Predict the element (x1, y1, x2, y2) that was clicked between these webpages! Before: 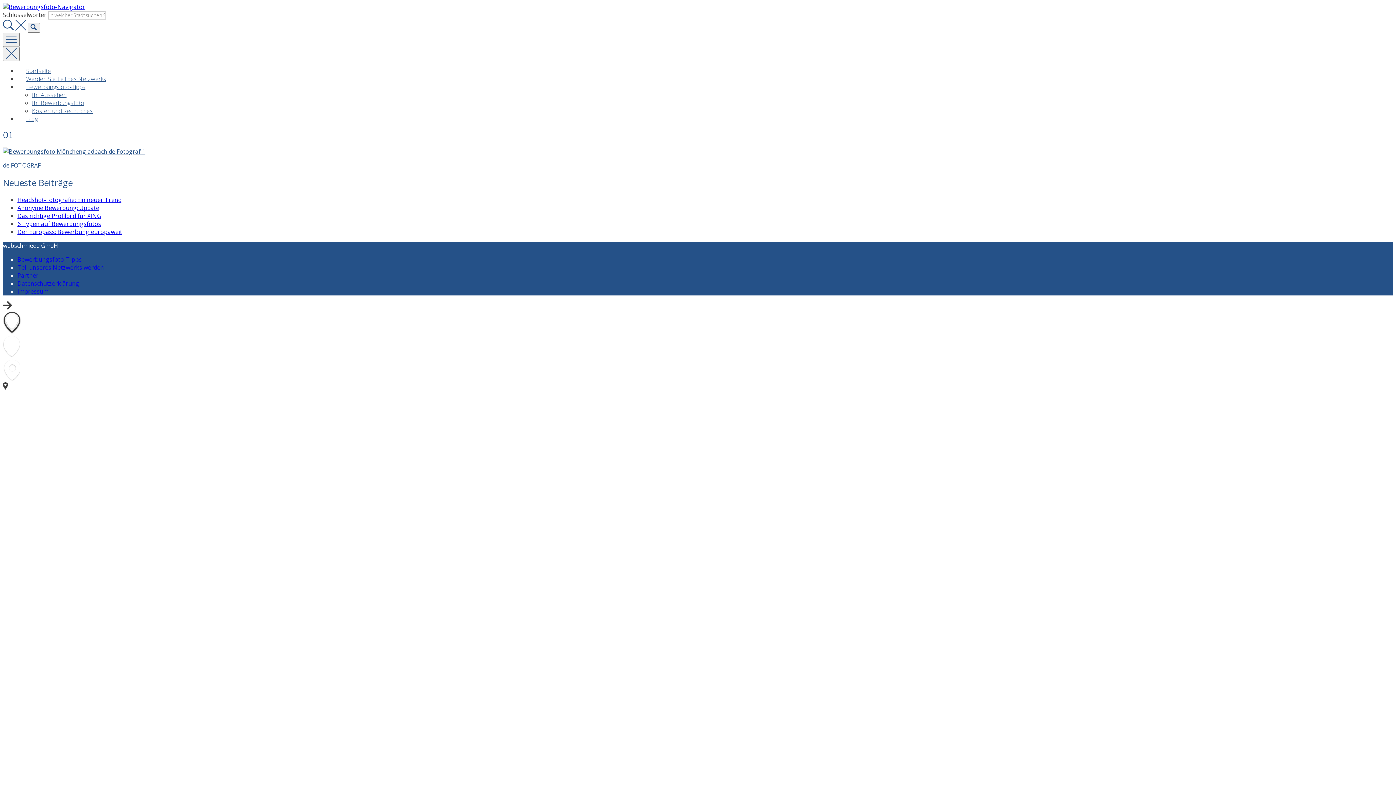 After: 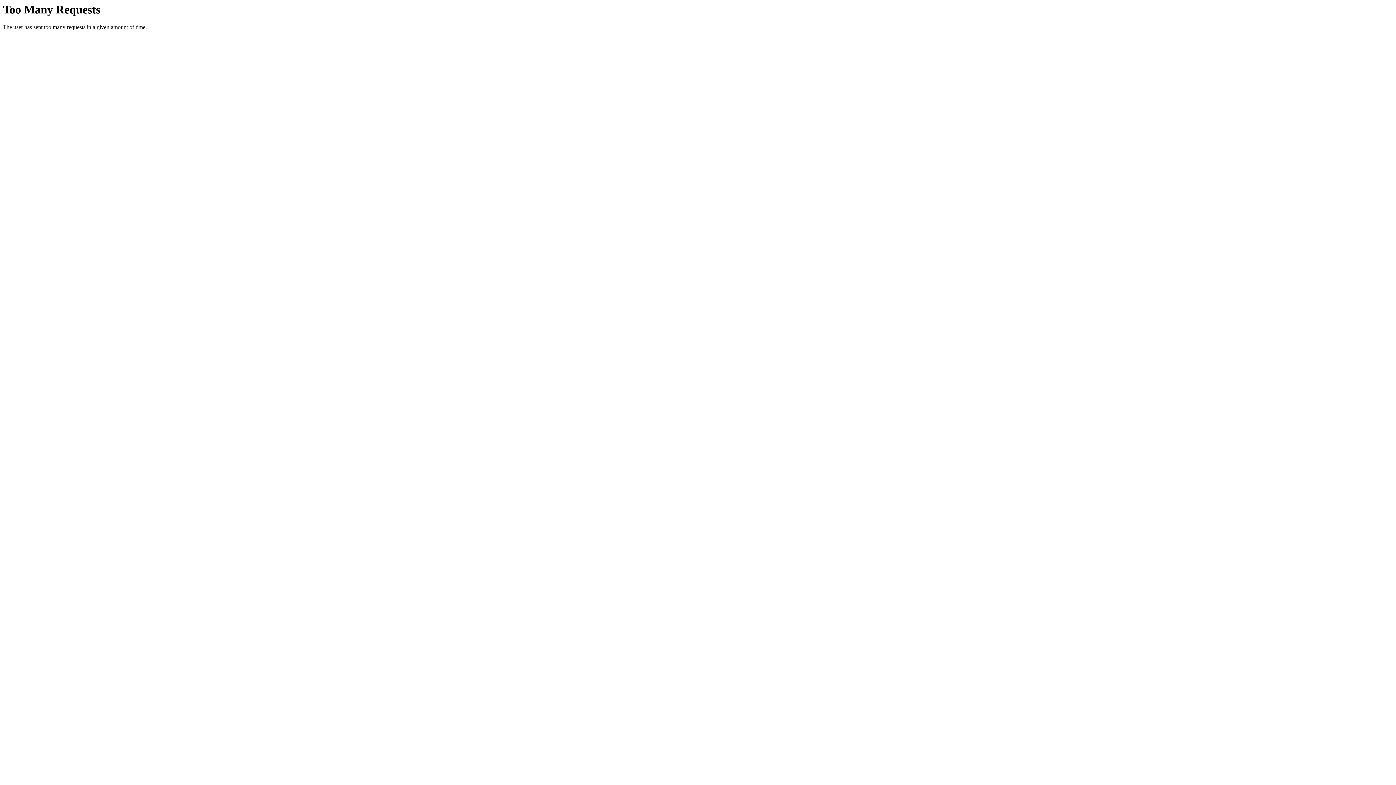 Action: label: Startseite bbox: (17, 66, 59, 74)